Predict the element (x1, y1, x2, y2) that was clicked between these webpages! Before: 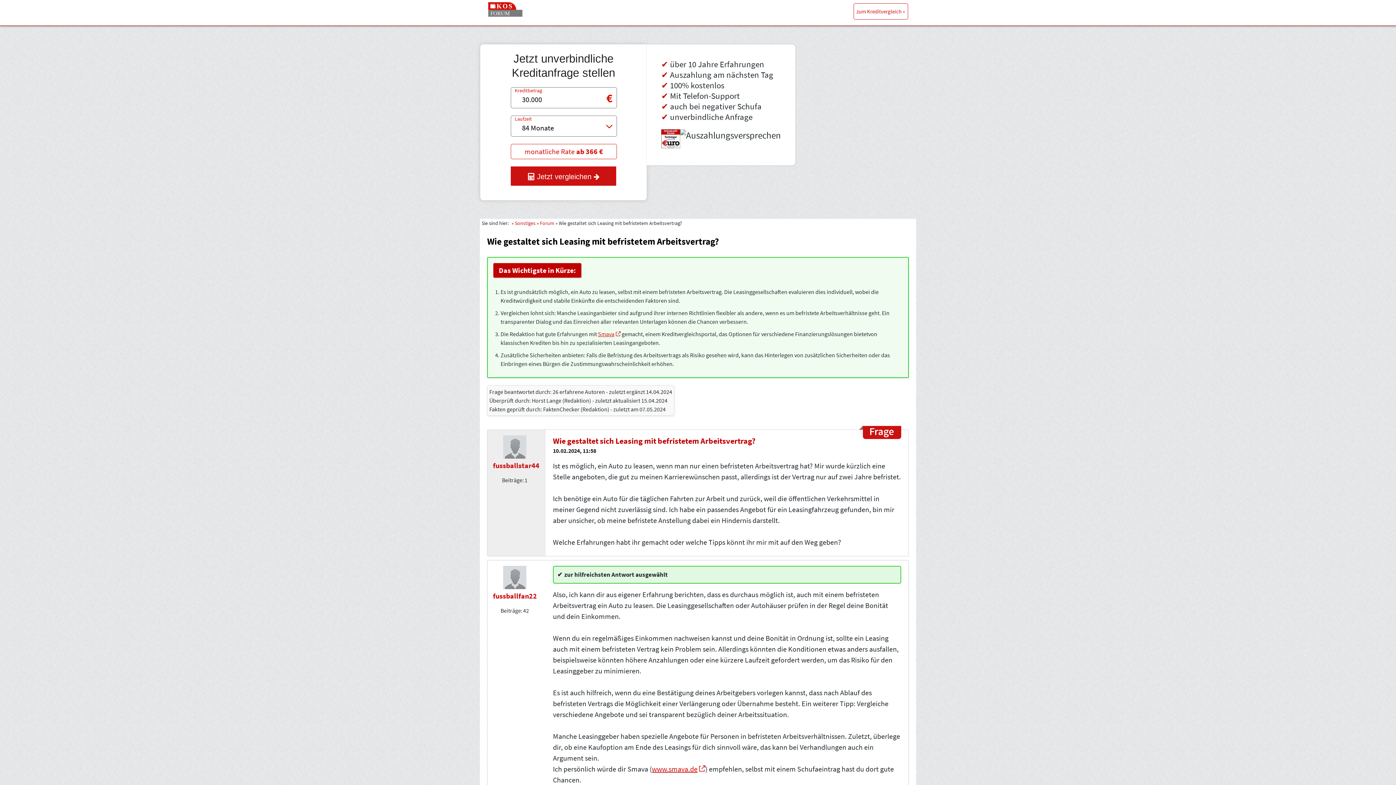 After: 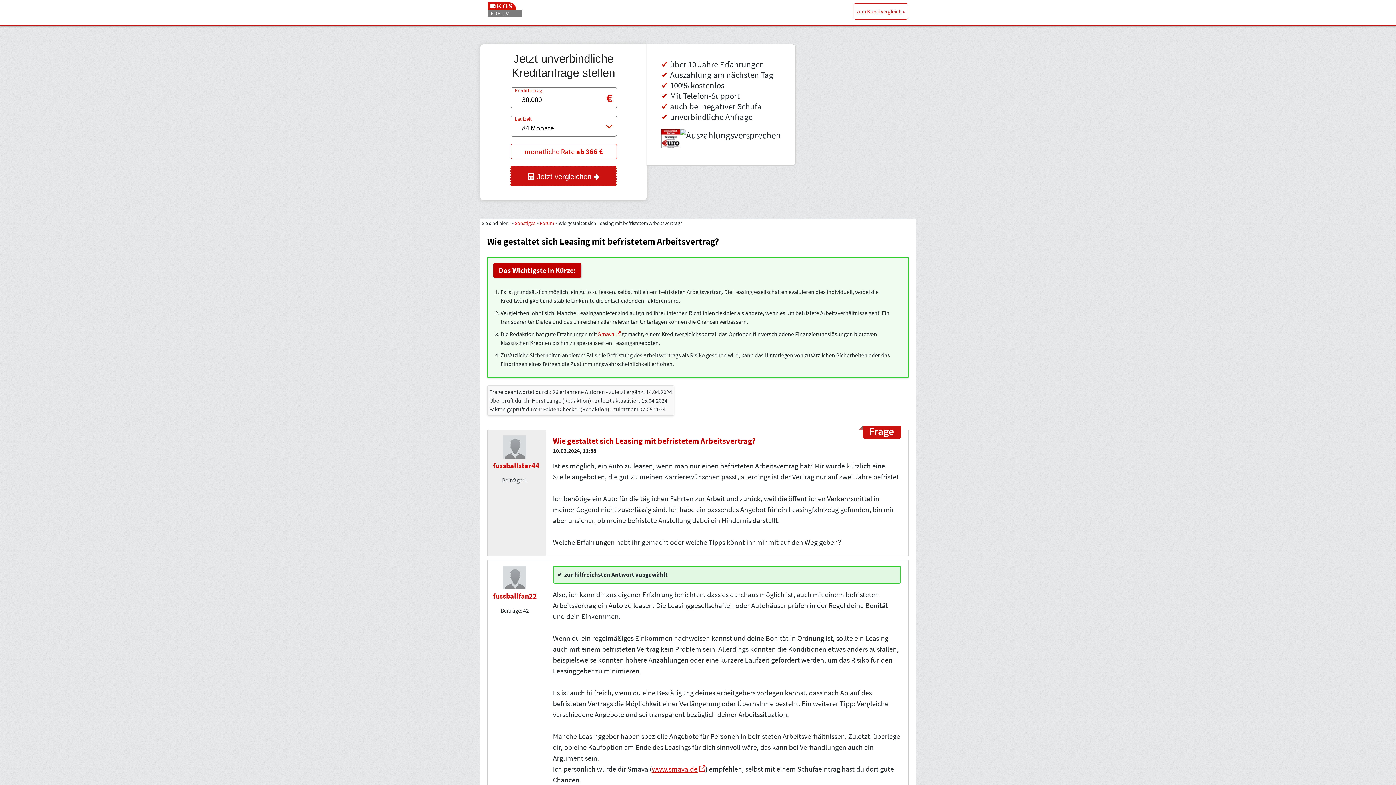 Action: label:  Jetzt vergleichen  bbox: (510, 166, 616, 185)